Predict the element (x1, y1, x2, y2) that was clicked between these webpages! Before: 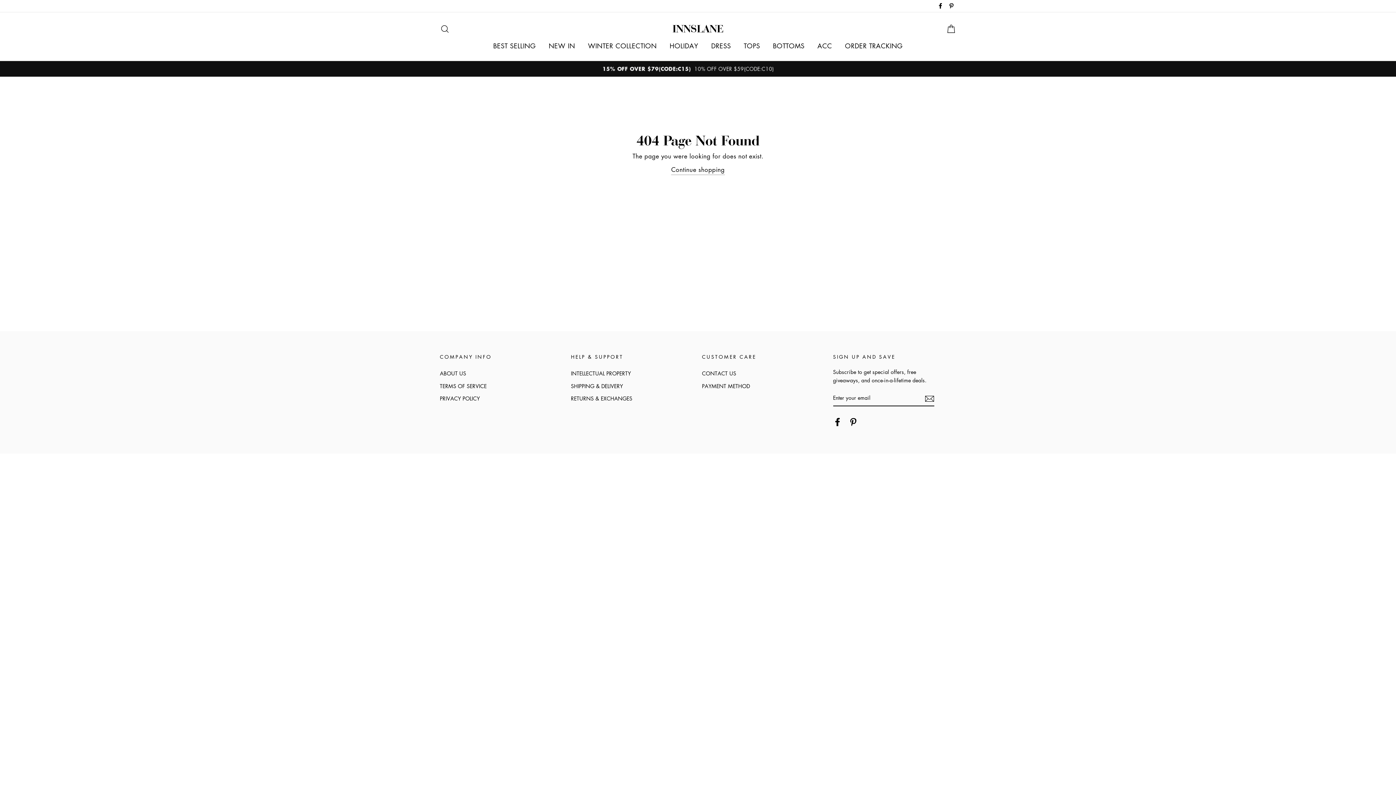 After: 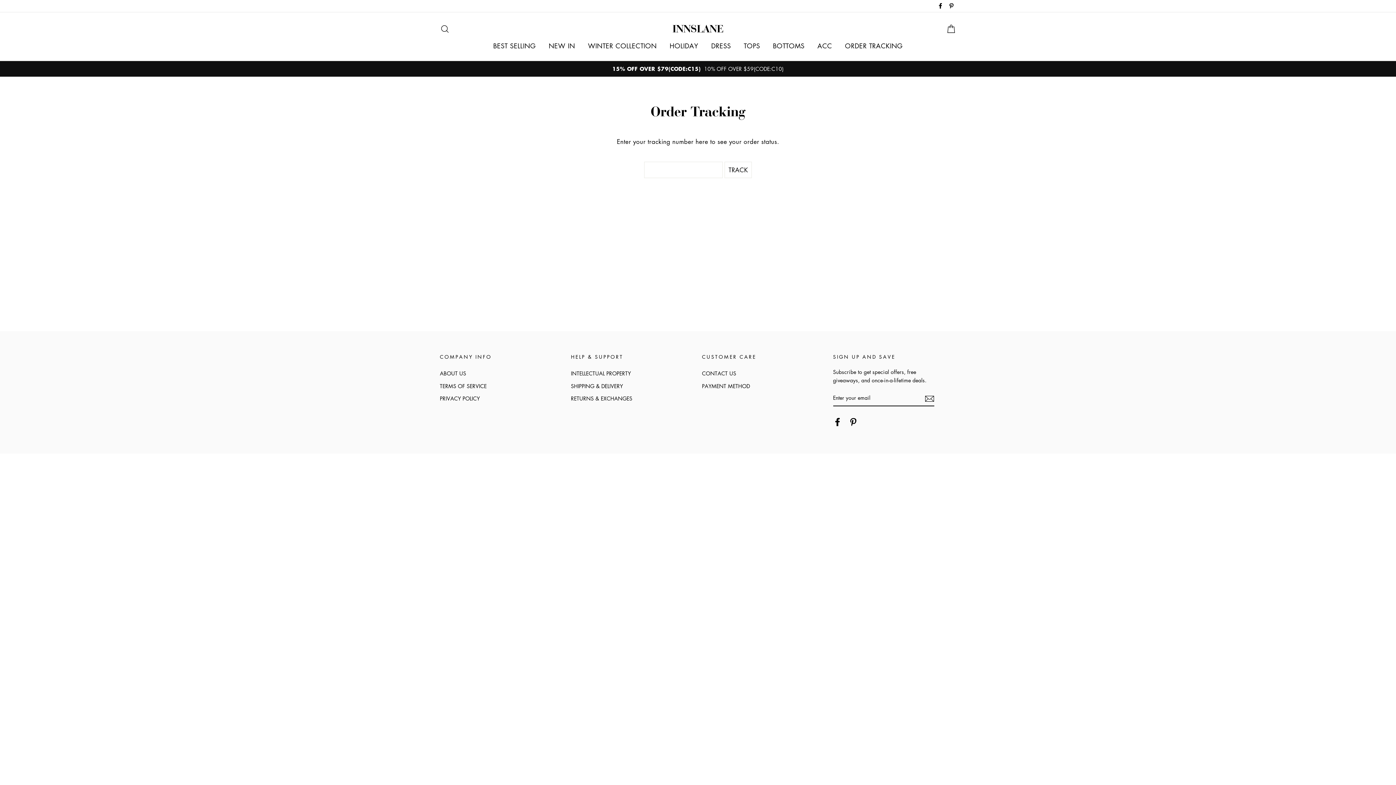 Action: bbox: (839, 37, 908, 53) label: ORDER TRACKING